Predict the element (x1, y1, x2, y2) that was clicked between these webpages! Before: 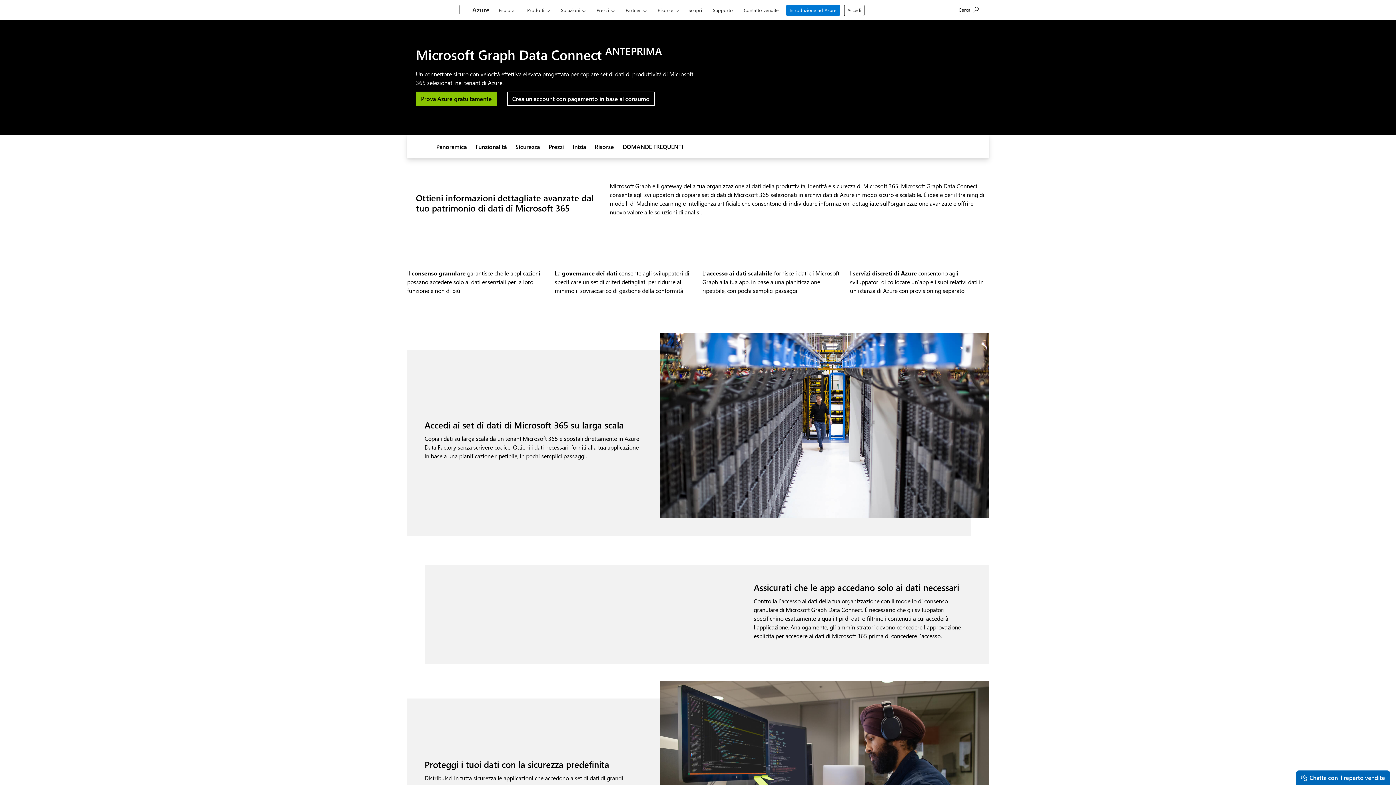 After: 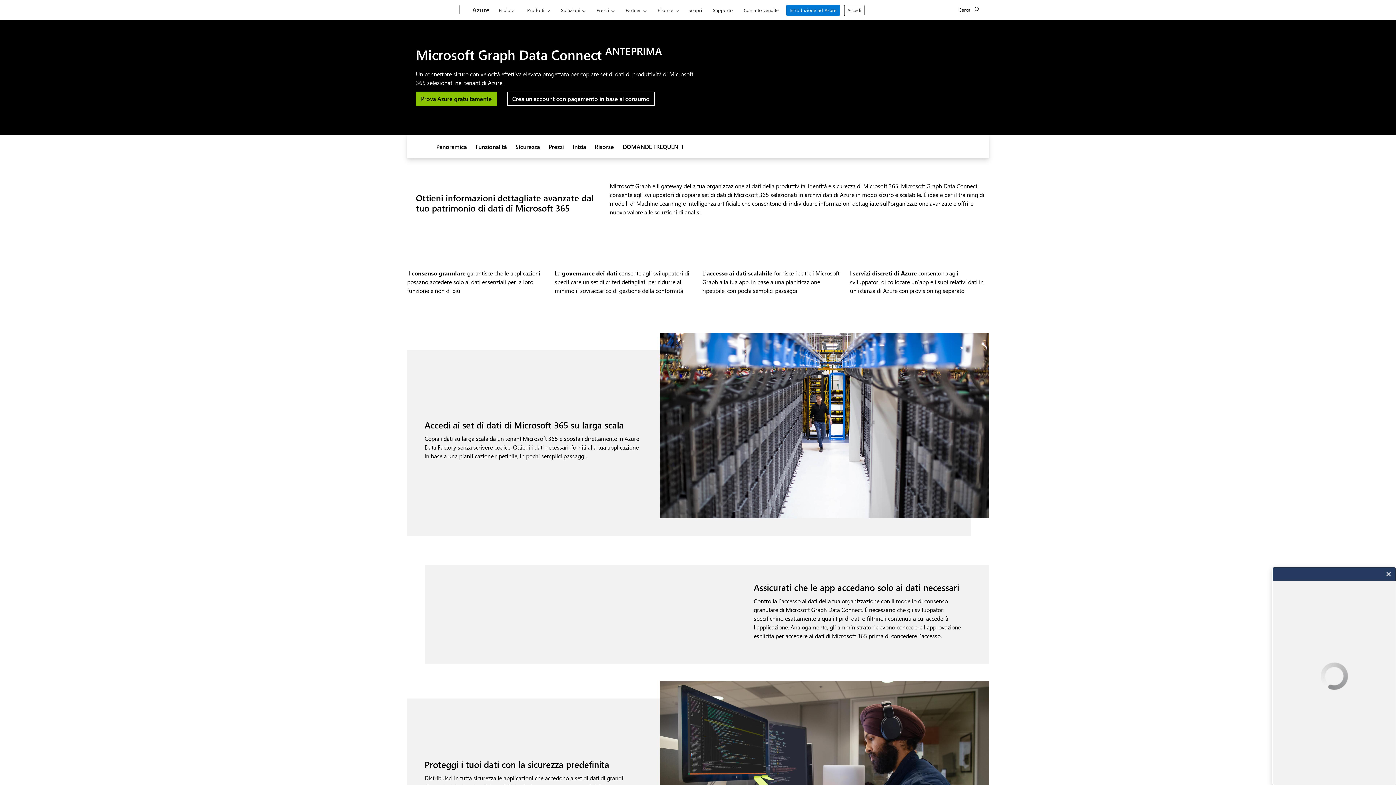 Action: label: Chatta con il reparto vendite bbox: (1296, 770, 1390, 785)